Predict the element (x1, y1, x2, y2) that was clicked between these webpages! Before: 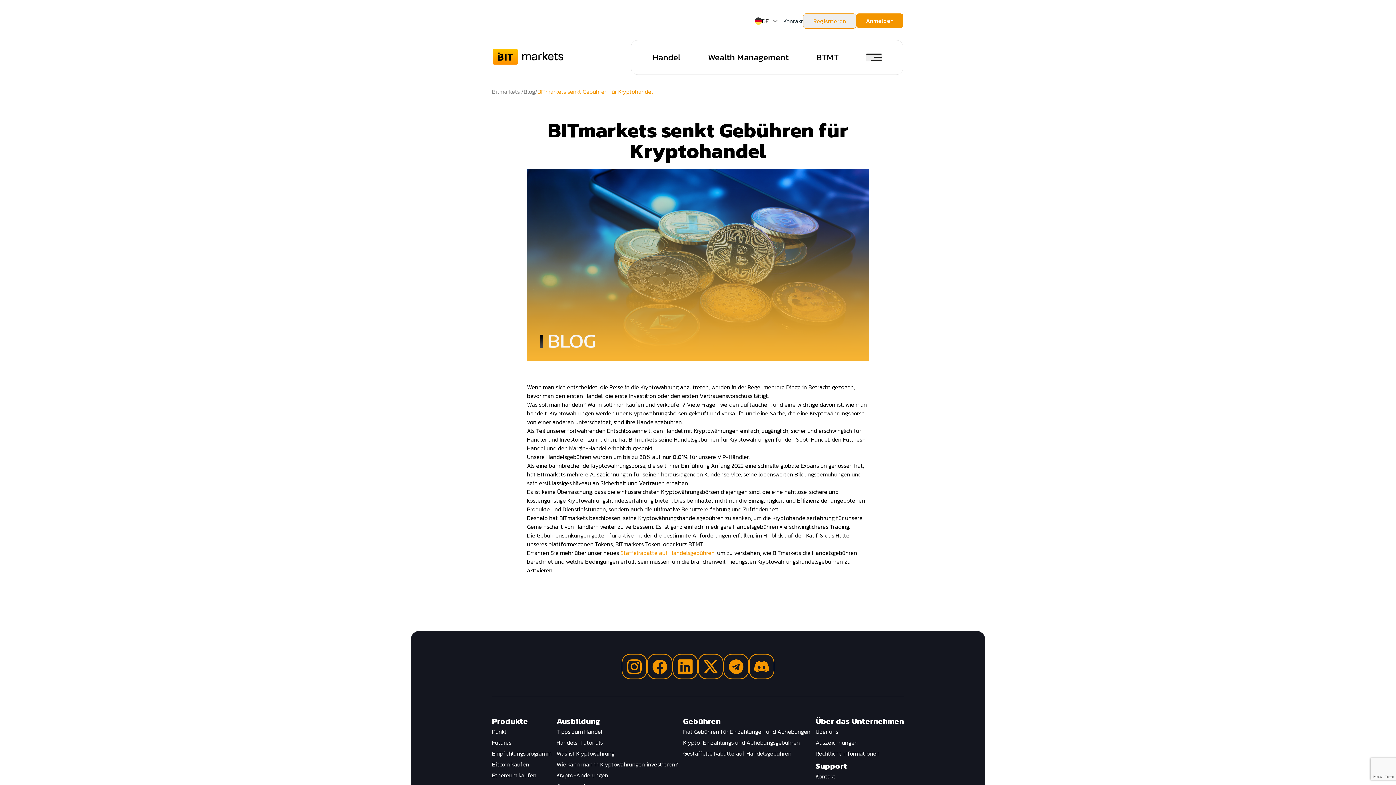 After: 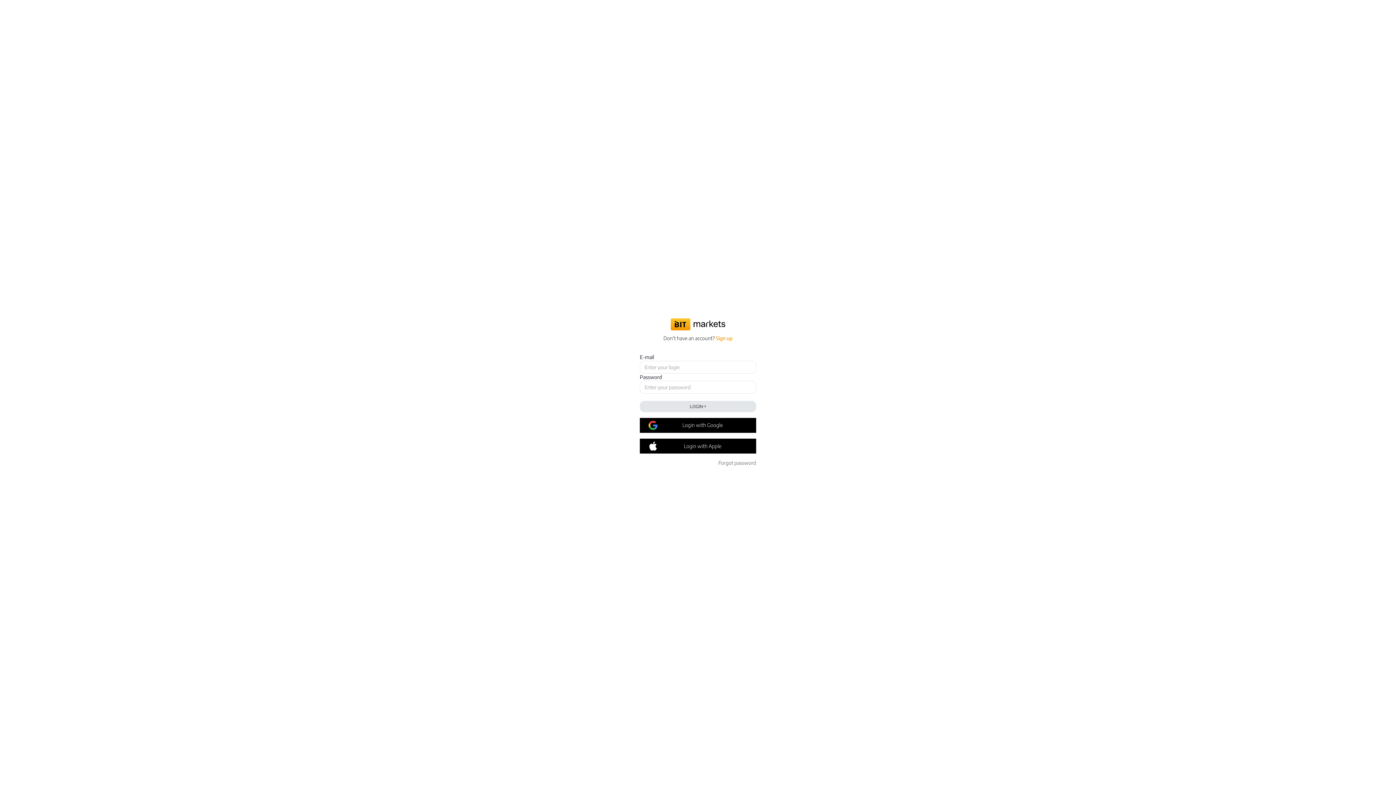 Action: label: Ethereum kaufen bbox: (492, 771, 536, 780)